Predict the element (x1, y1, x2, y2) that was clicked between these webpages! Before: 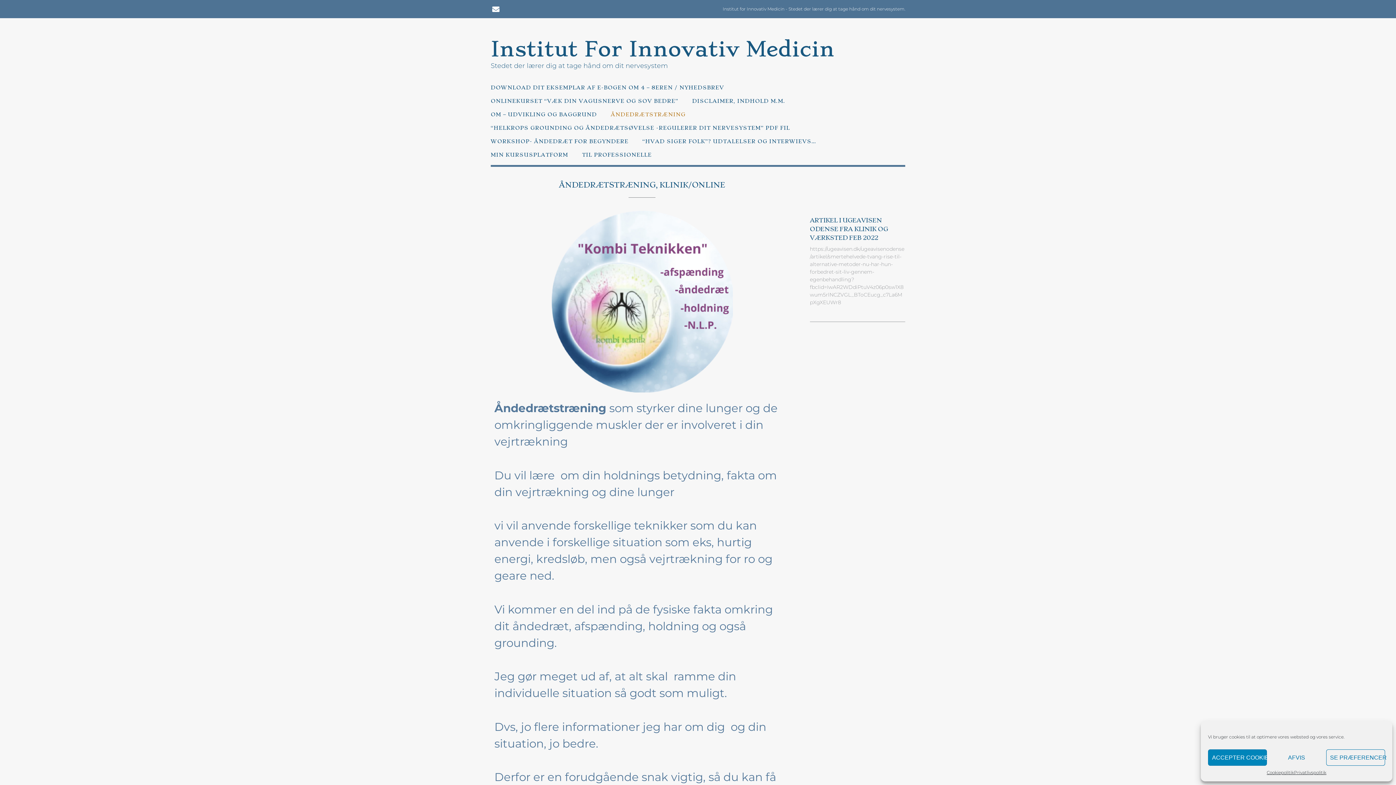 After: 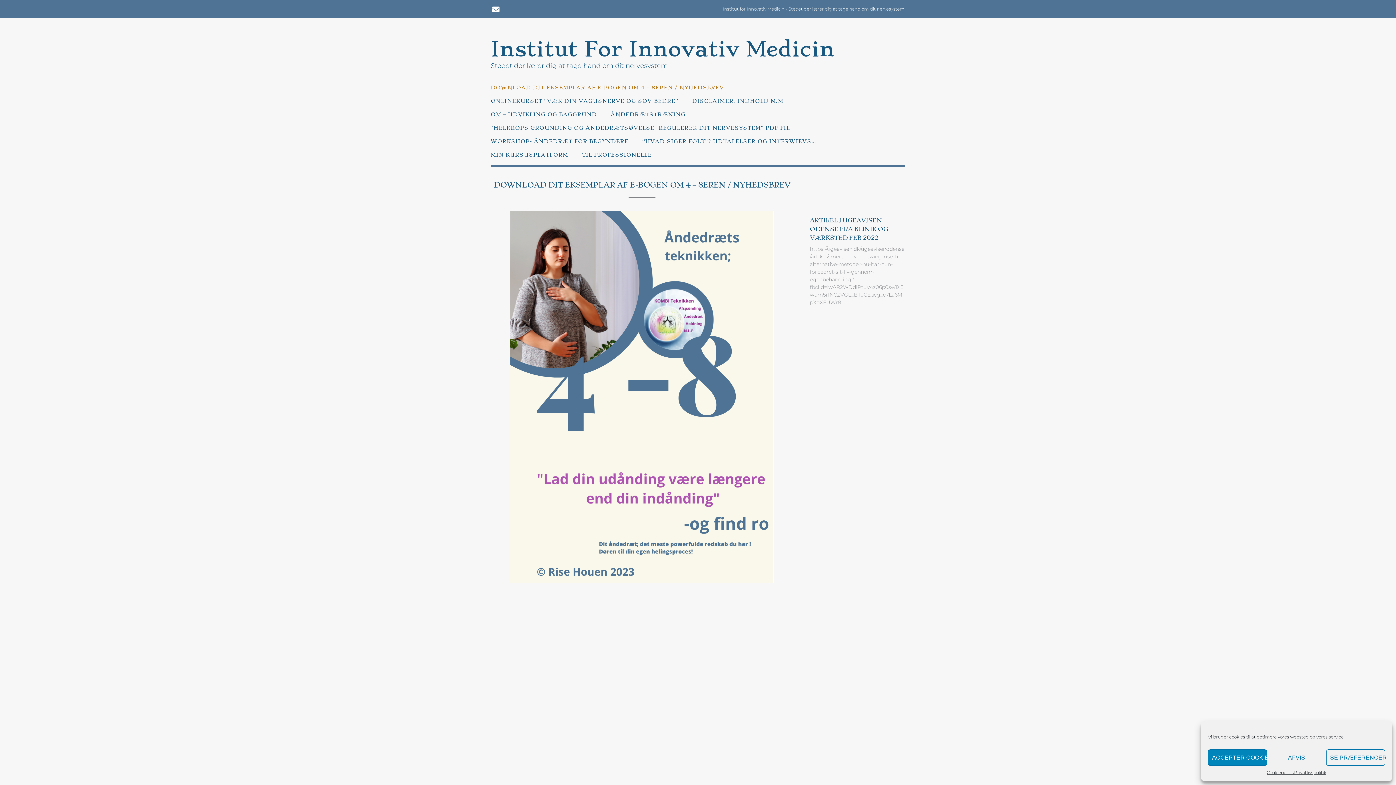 Action: bbox: (490, 84, 724, 97) label: DOWNLOAD DIT EKSEMPLAR AF E-BOGEN OM 4 – 8EREN / NYHEDSBREV